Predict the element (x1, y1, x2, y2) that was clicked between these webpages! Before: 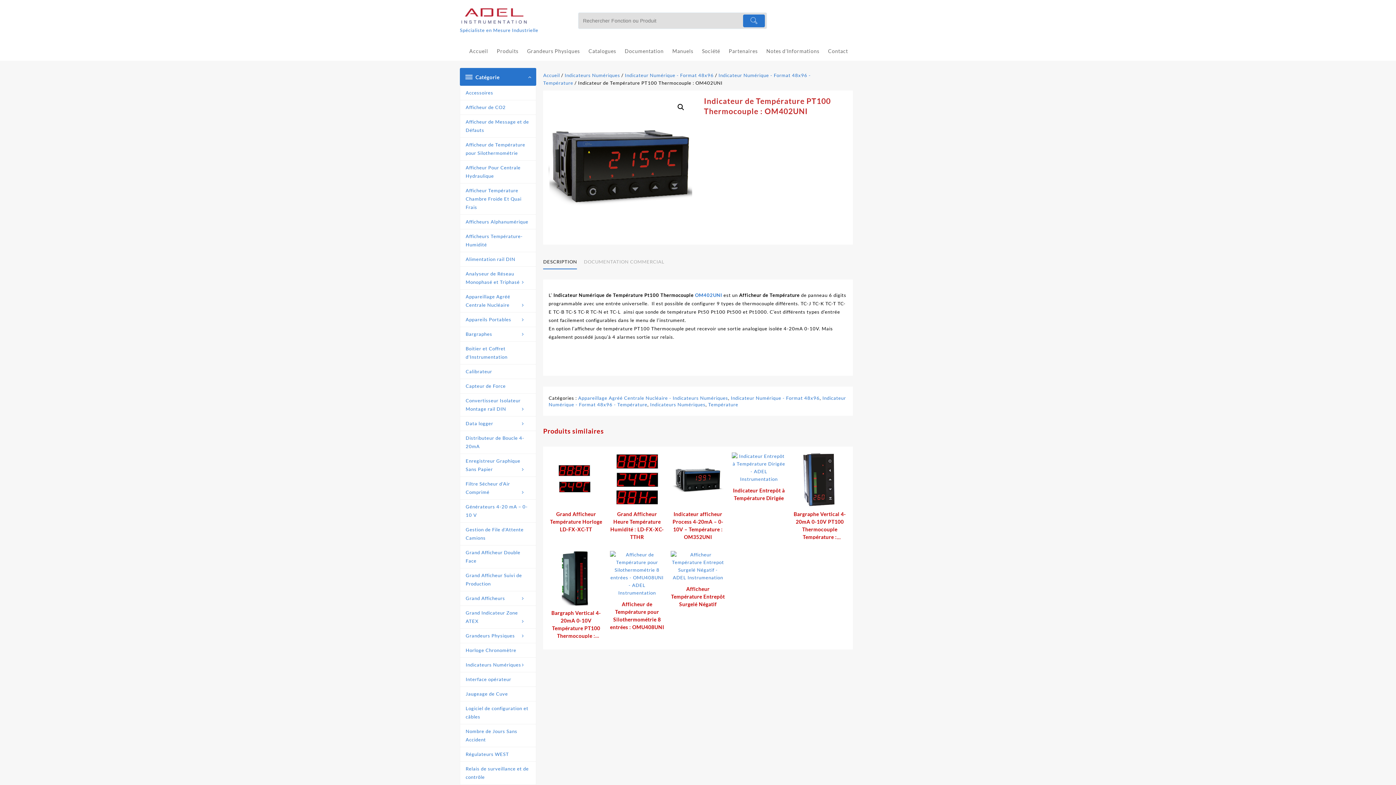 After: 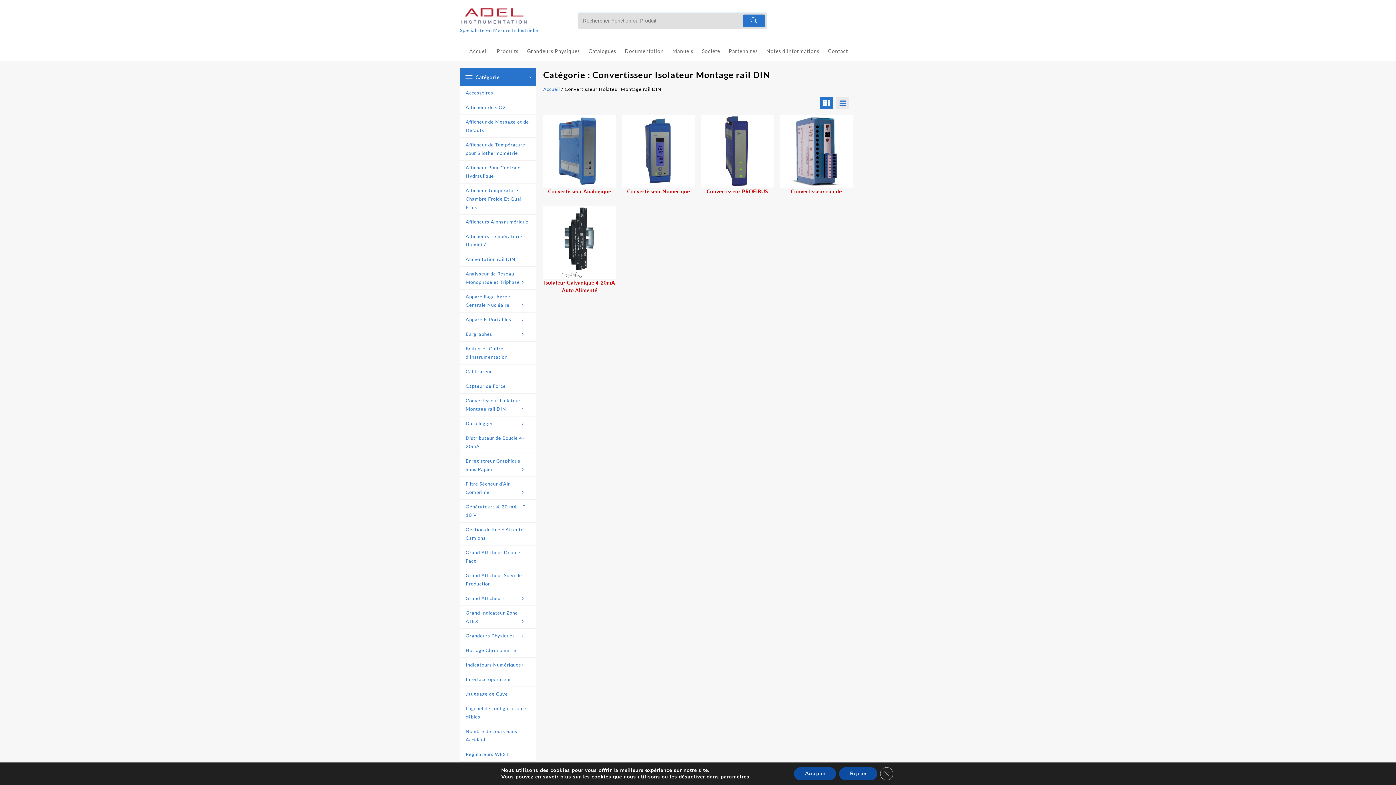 Action: label: Convertisseur Isolateur Montage rail DIN bbox: (460, 393, 535, 416)